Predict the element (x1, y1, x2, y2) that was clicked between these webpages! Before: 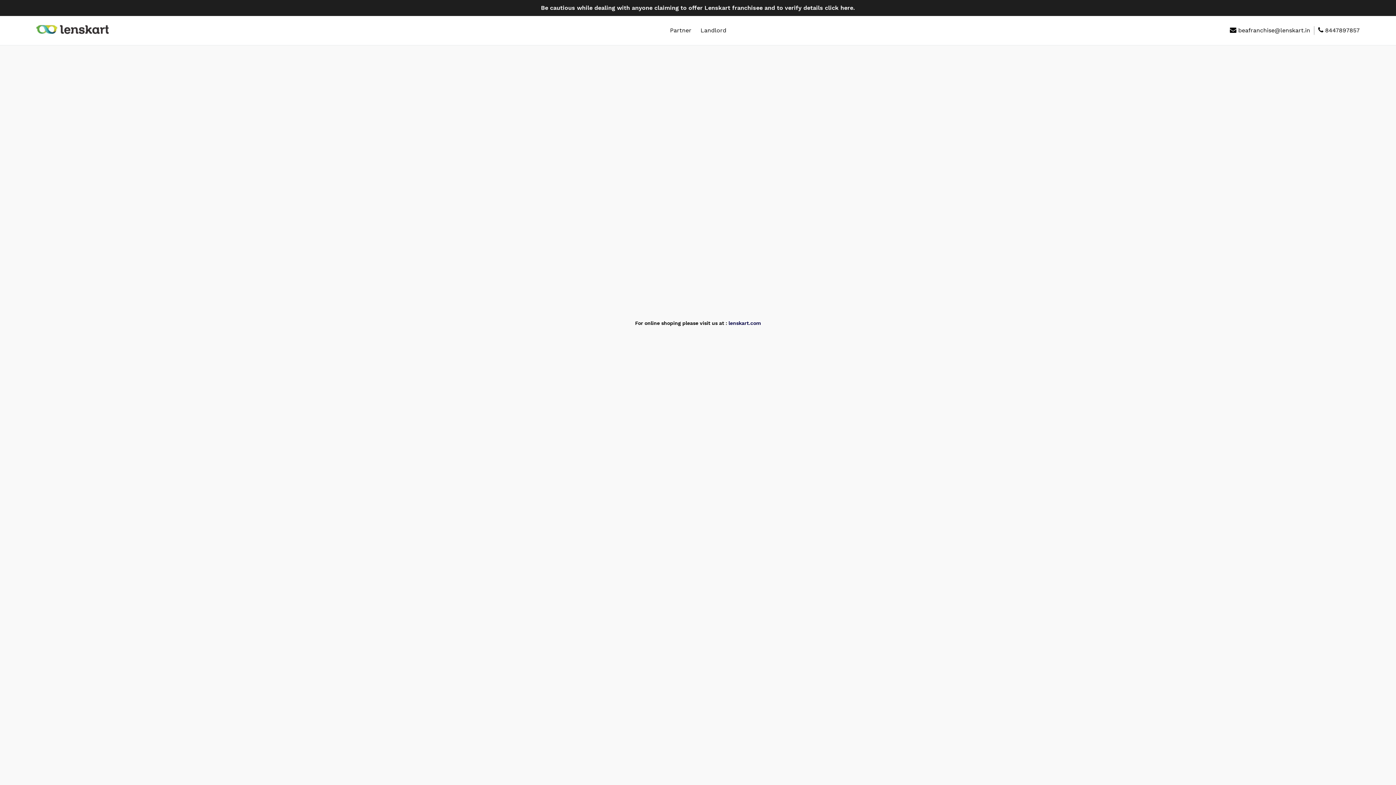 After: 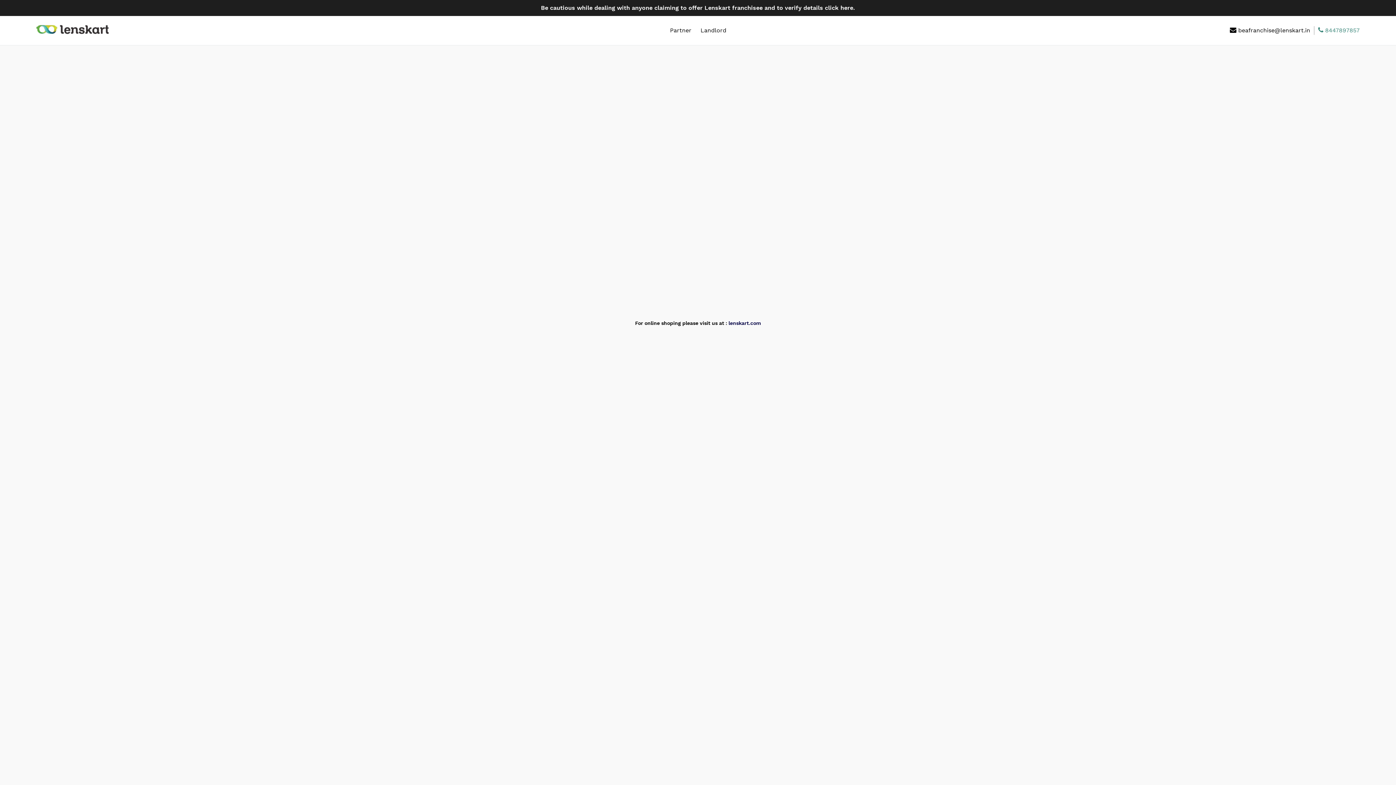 Action: label:  8447897857 bbox: (1314, 26, 1360, 34)